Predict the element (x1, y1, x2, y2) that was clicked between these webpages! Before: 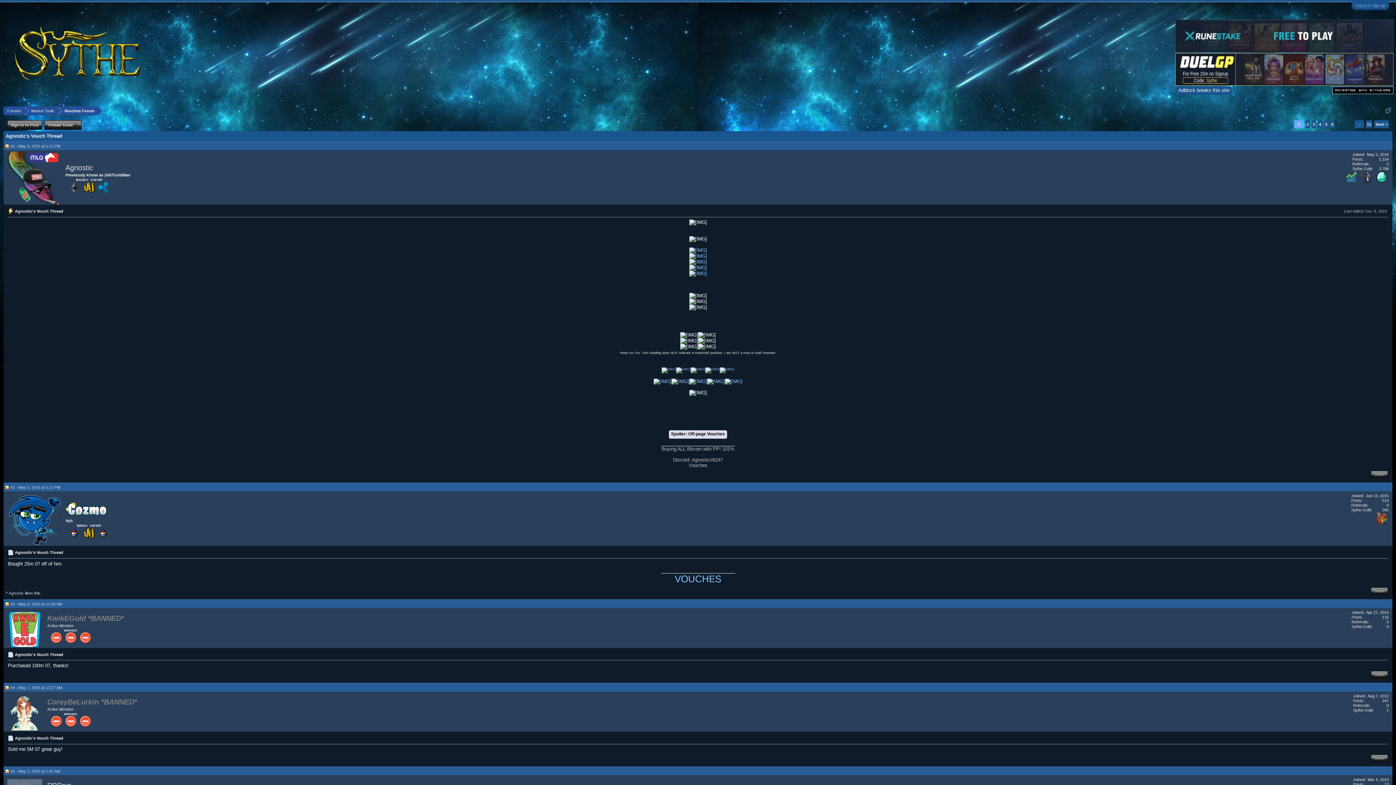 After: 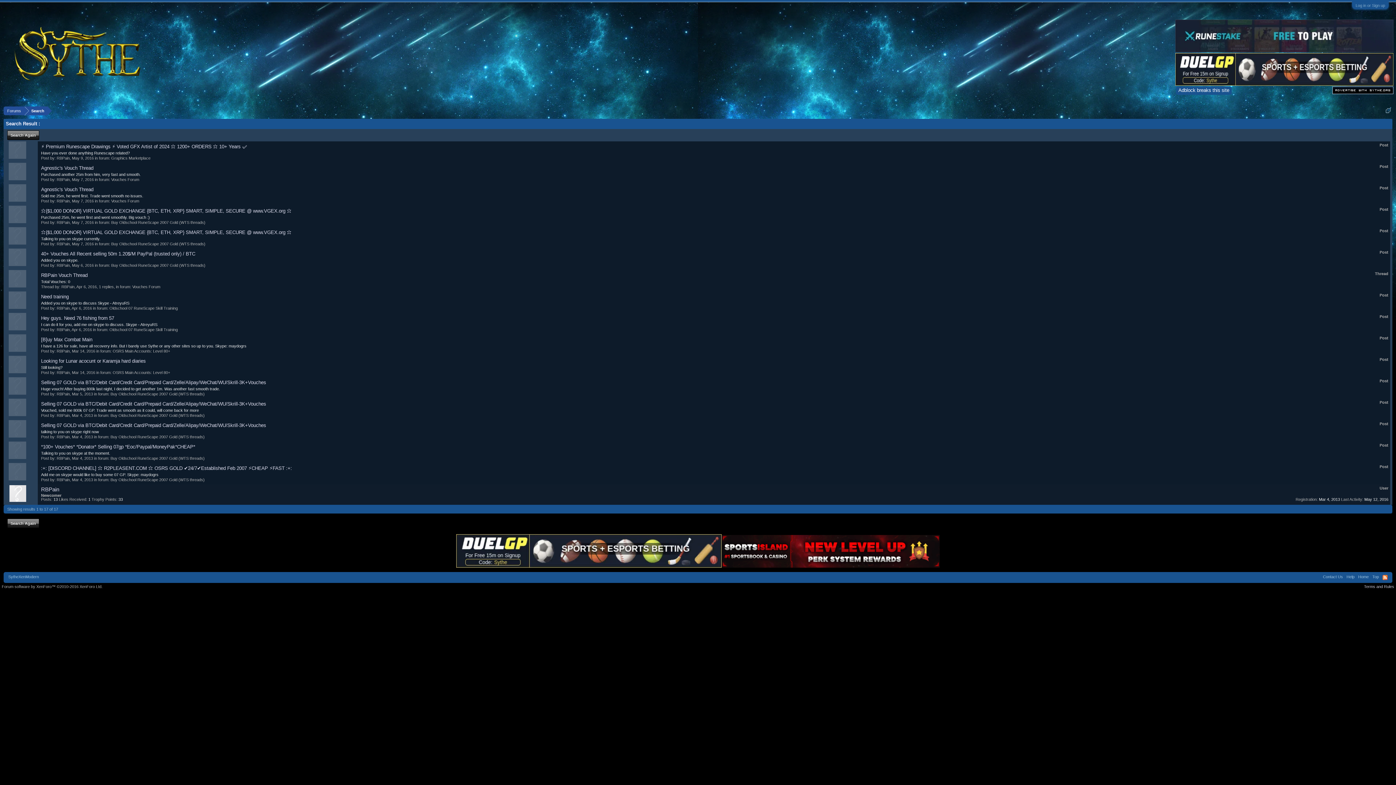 Action: bbox: (1384, 782, 1389, 787) label: 13